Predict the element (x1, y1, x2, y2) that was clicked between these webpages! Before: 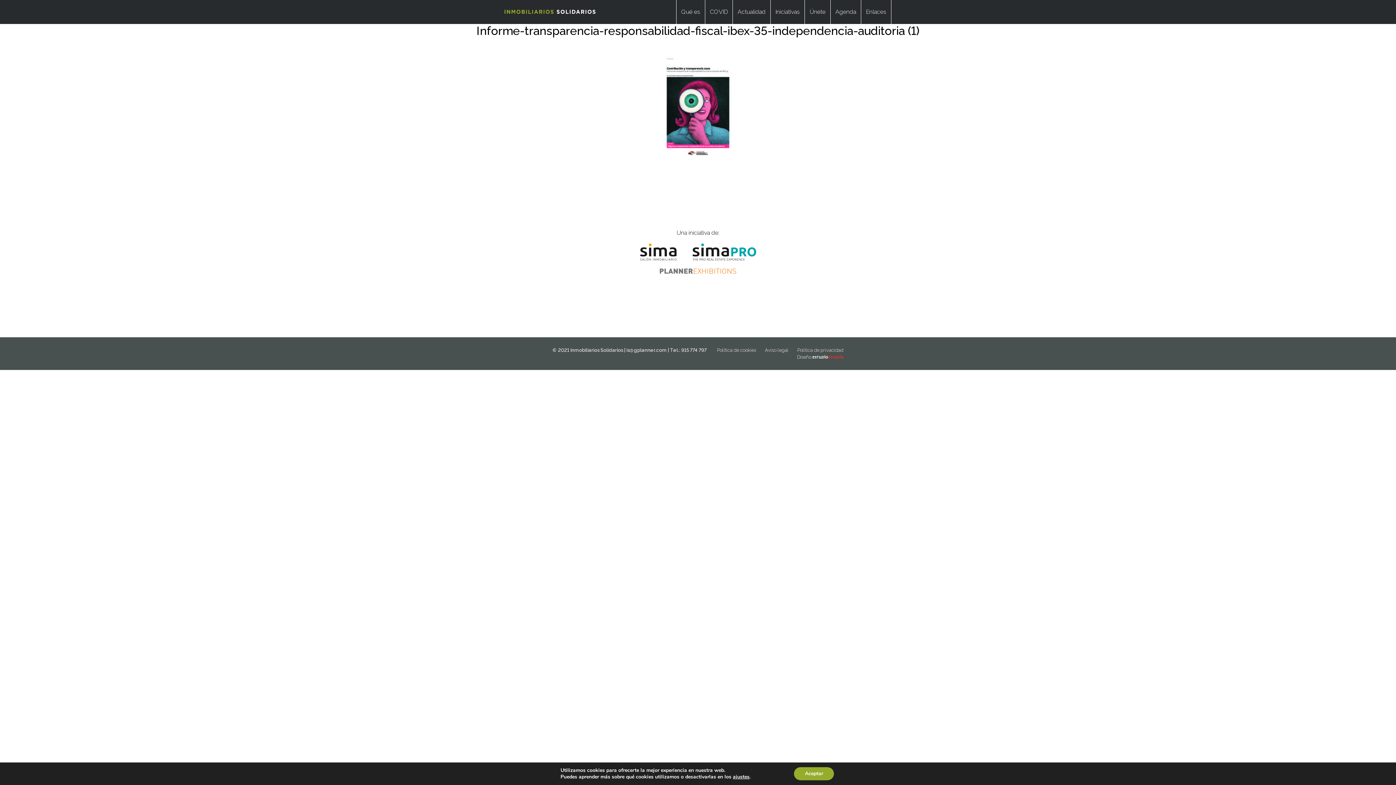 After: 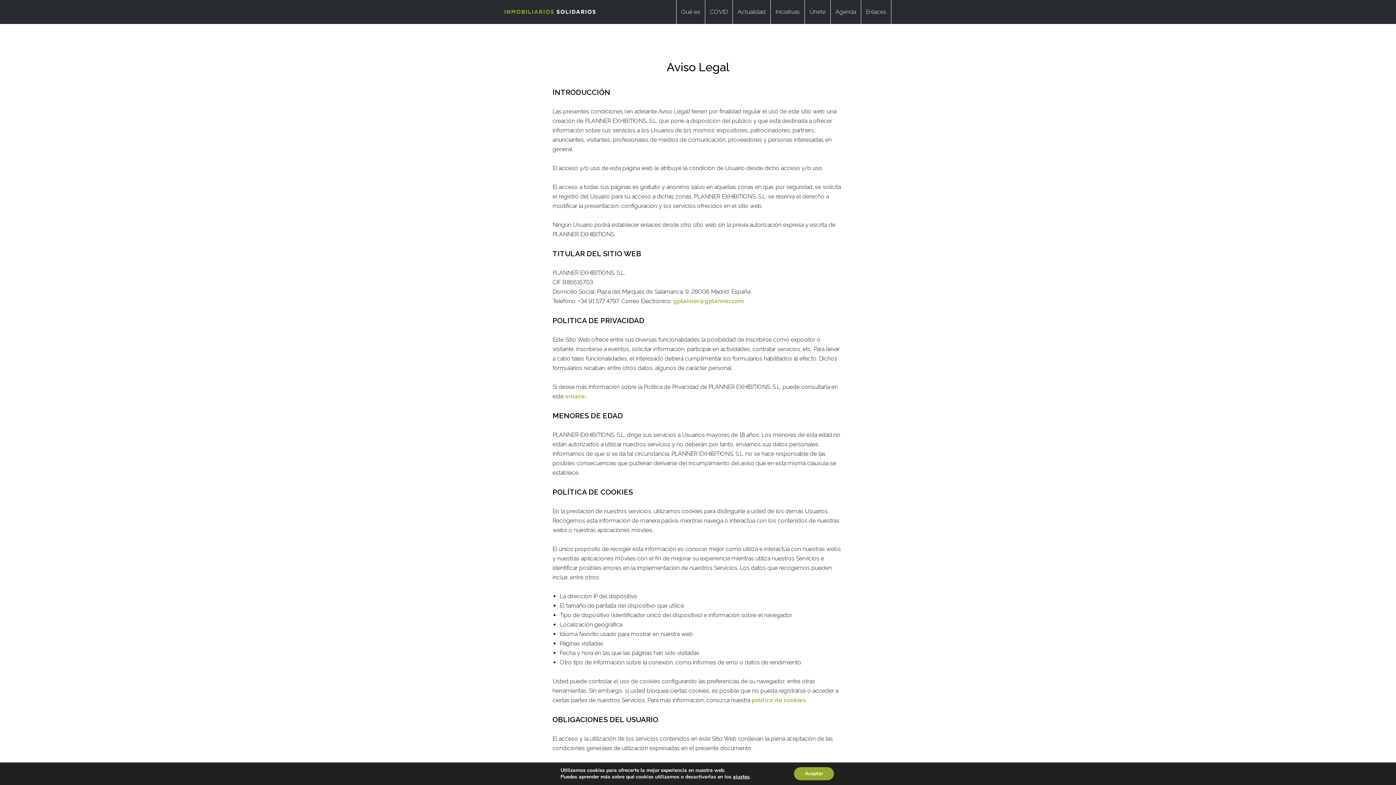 Action: label: Aviso legal bbox: (765, 347, 788, 353)